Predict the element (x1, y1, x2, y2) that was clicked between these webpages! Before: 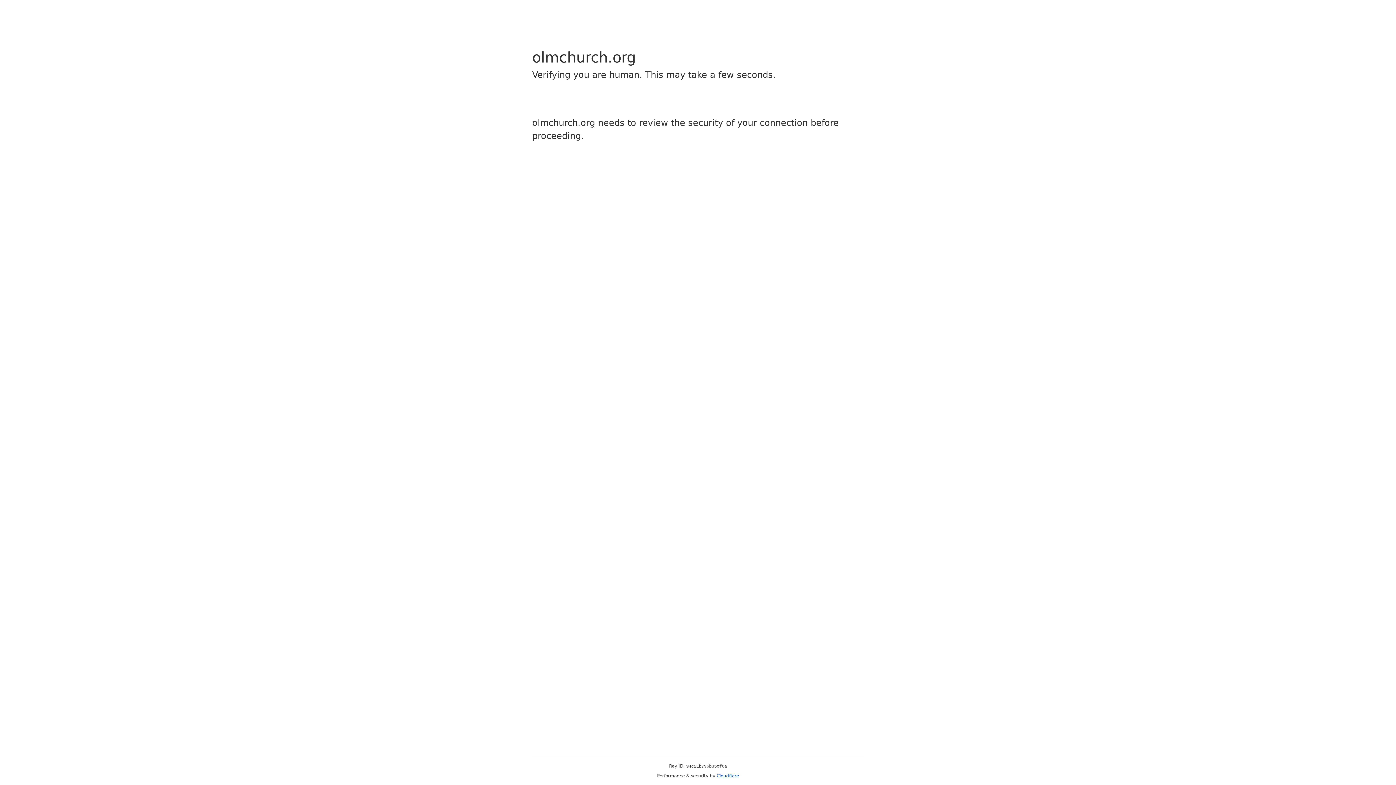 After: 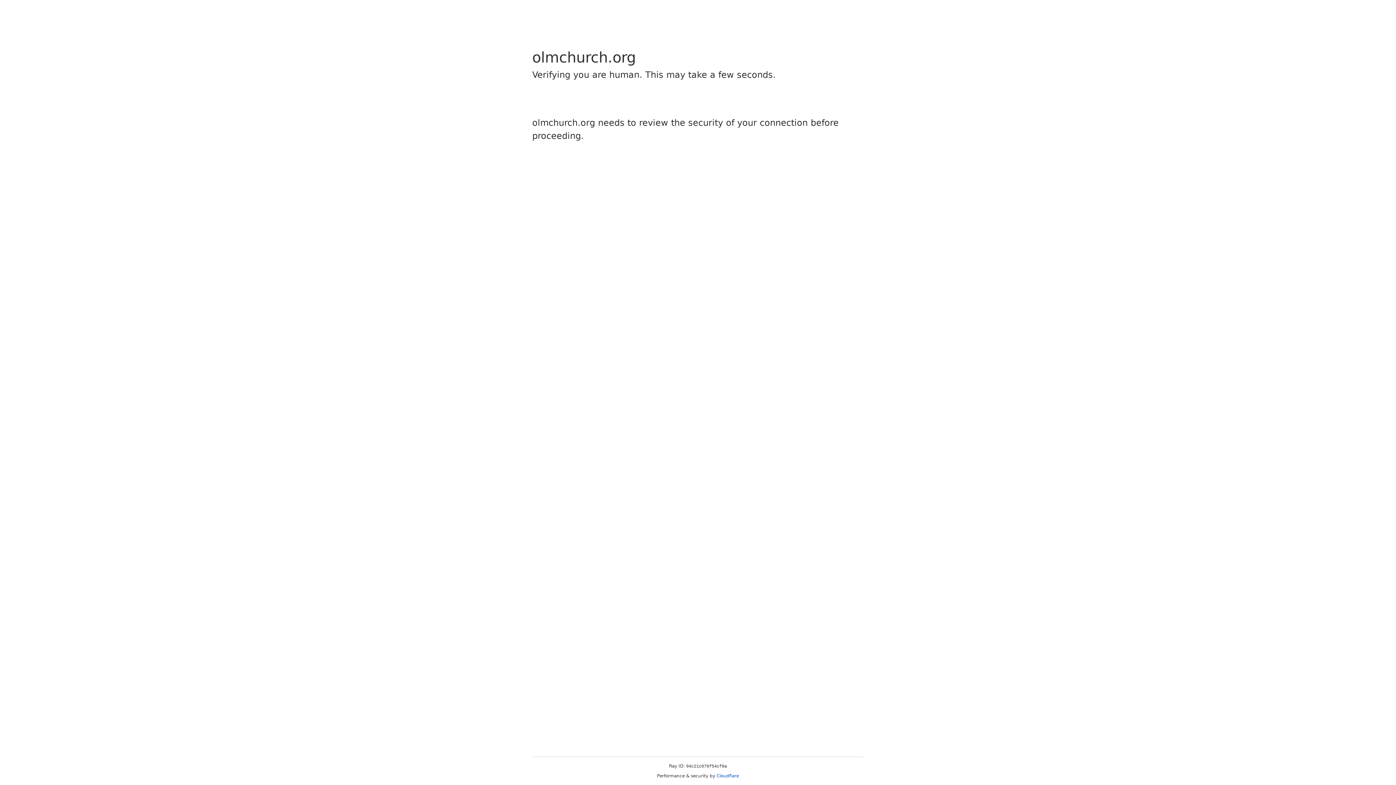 Action: bbox: (716, 773, 739, 778) label: Cloudflare